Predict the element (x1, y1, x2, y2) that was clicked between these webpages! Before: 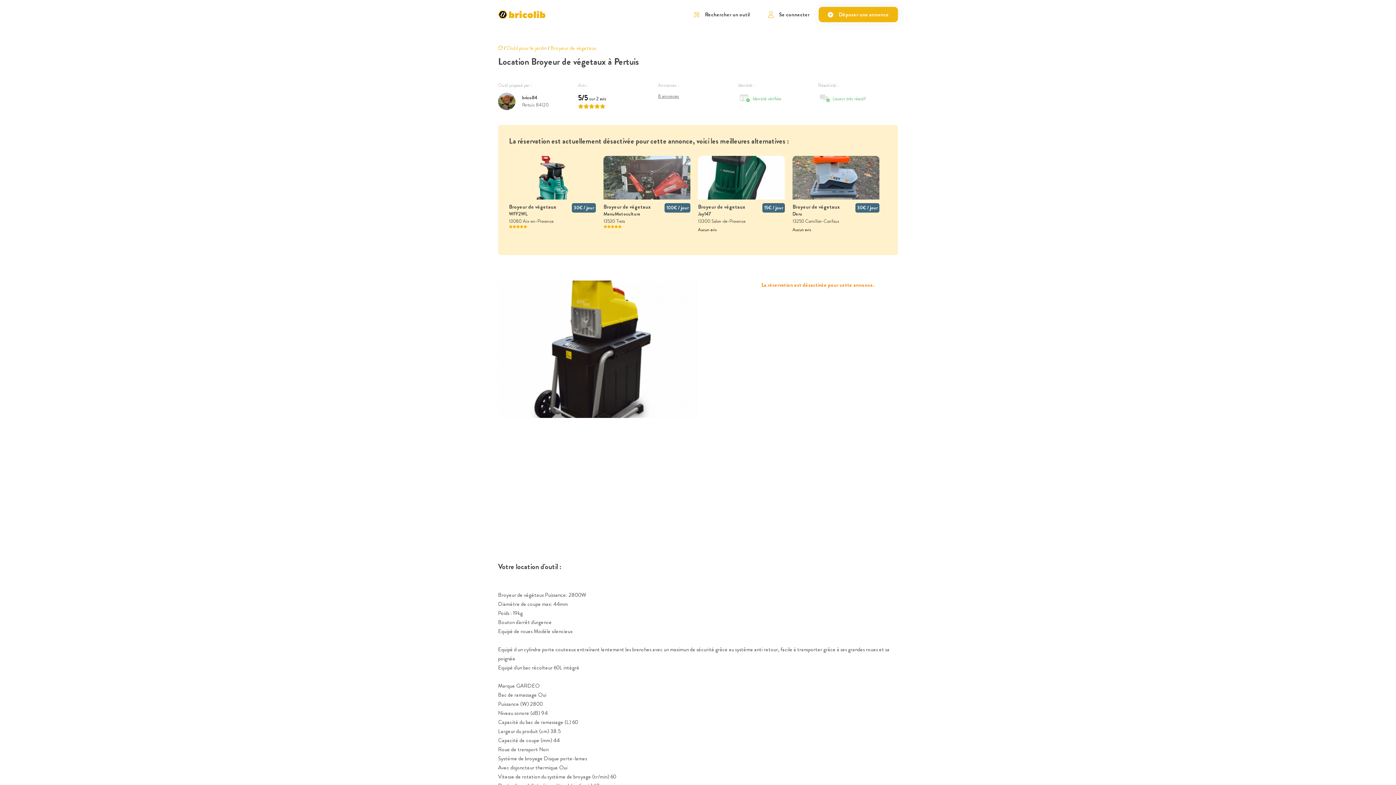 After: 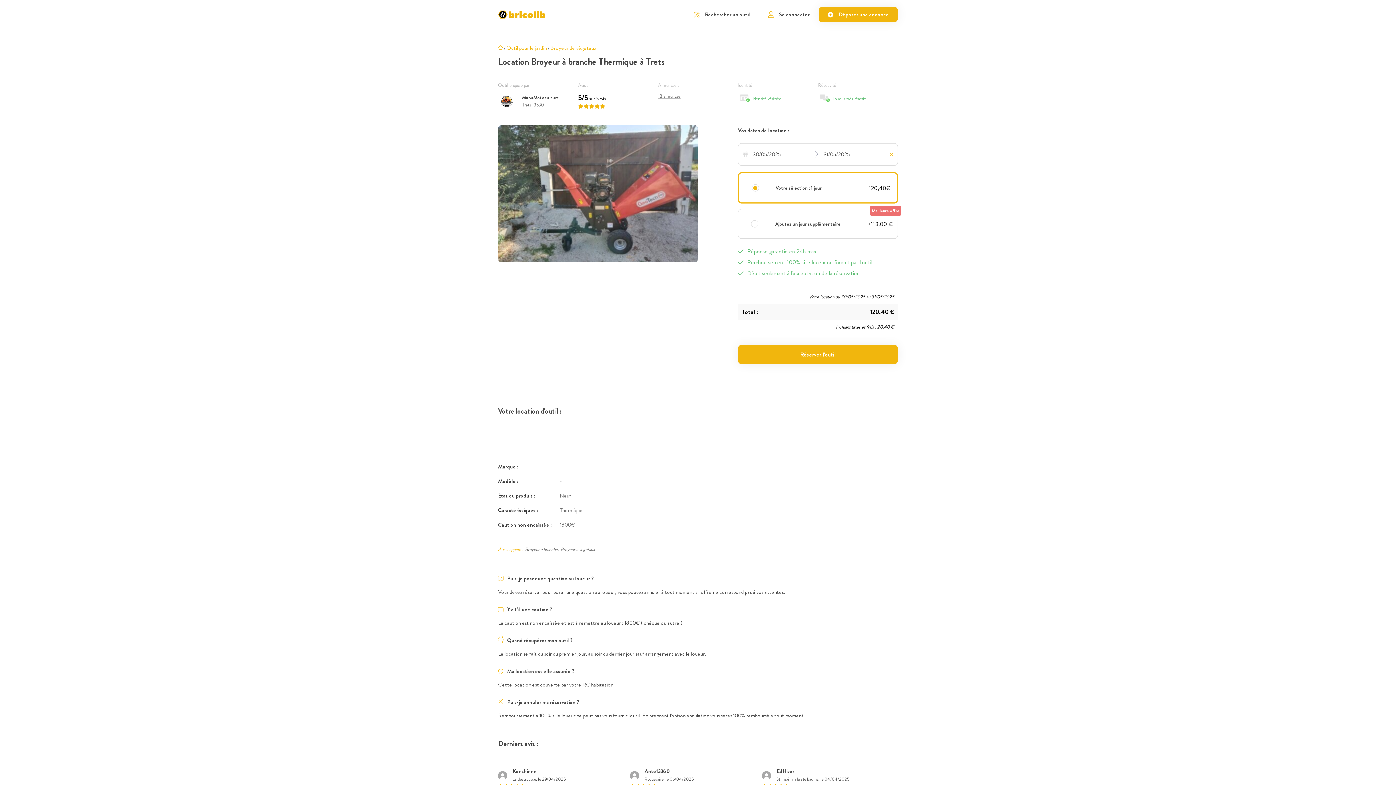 Action: label: Broyeur de végetaux bbox: (603, 203, 690, 210)